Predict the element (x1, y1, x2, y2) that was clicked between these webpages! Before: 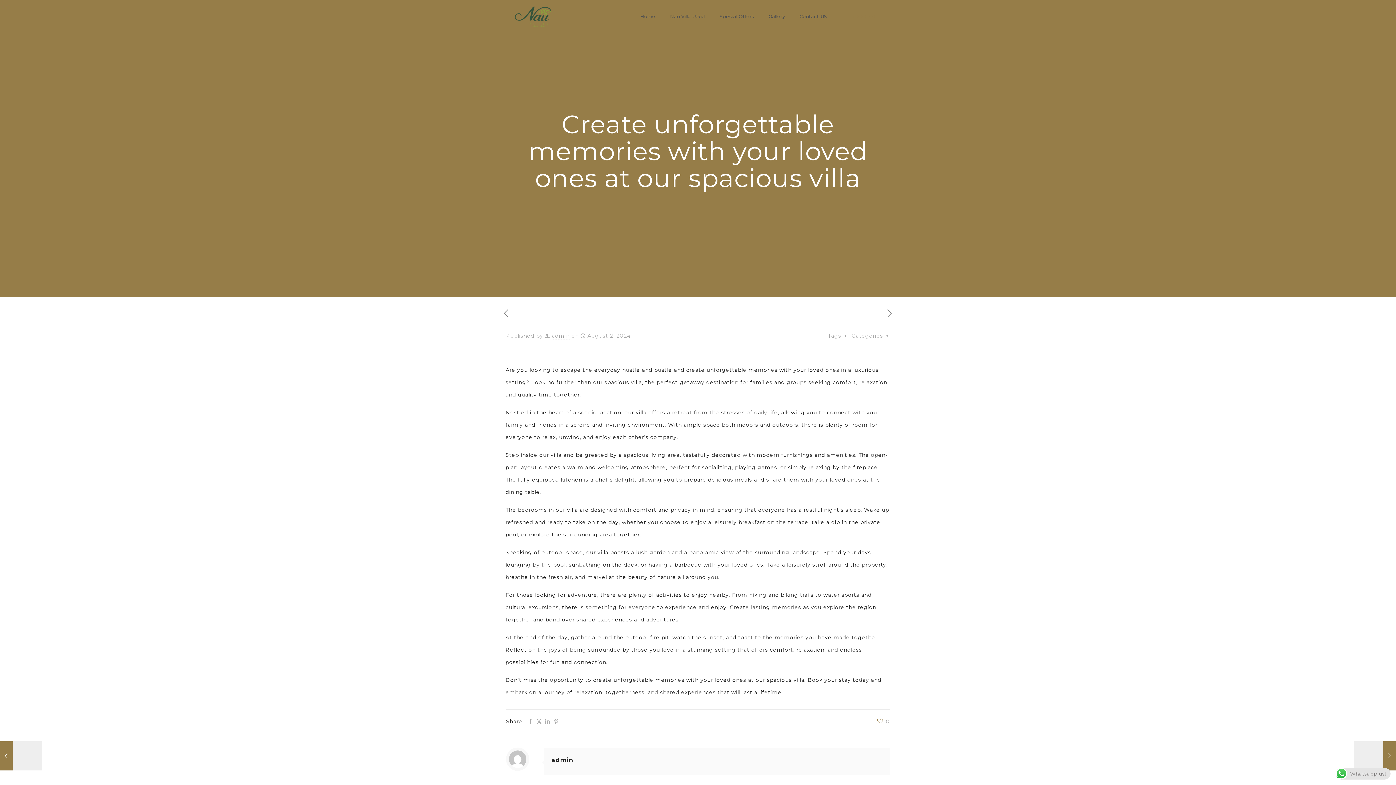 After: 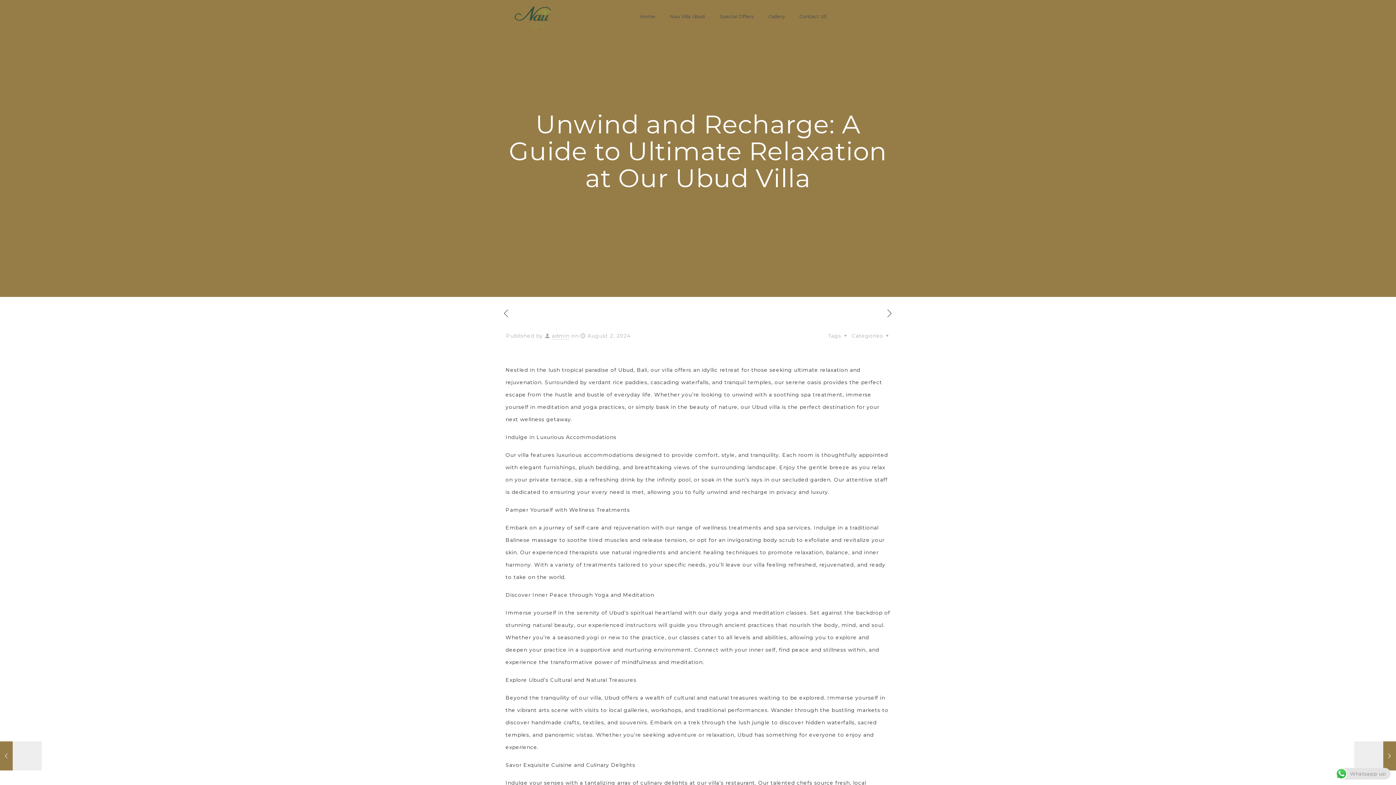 Action: bbox: (1354, 741, 1396, 770) label: Unwind and Recharge: A Guide to Ultimate Relaxation at Our Ubud Villa
August 2, 2024